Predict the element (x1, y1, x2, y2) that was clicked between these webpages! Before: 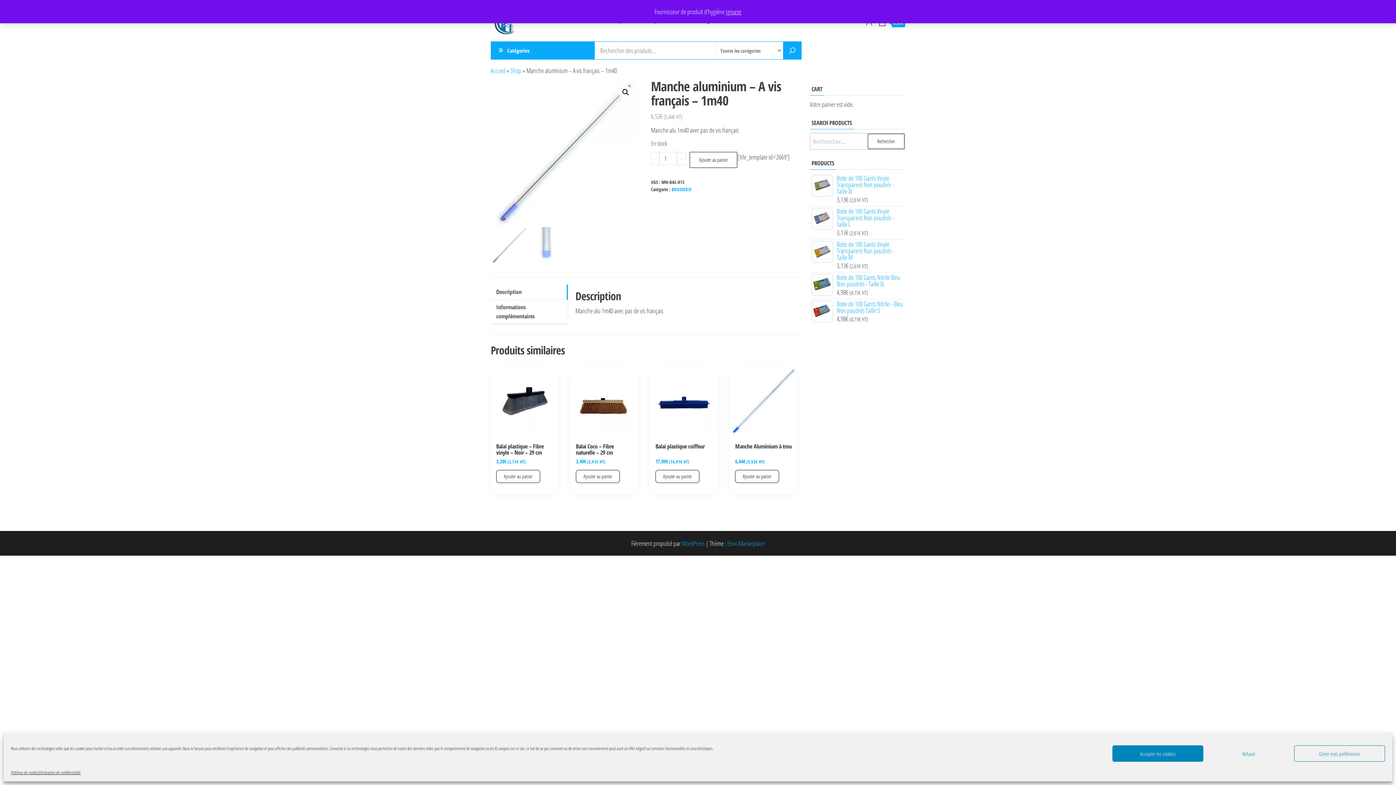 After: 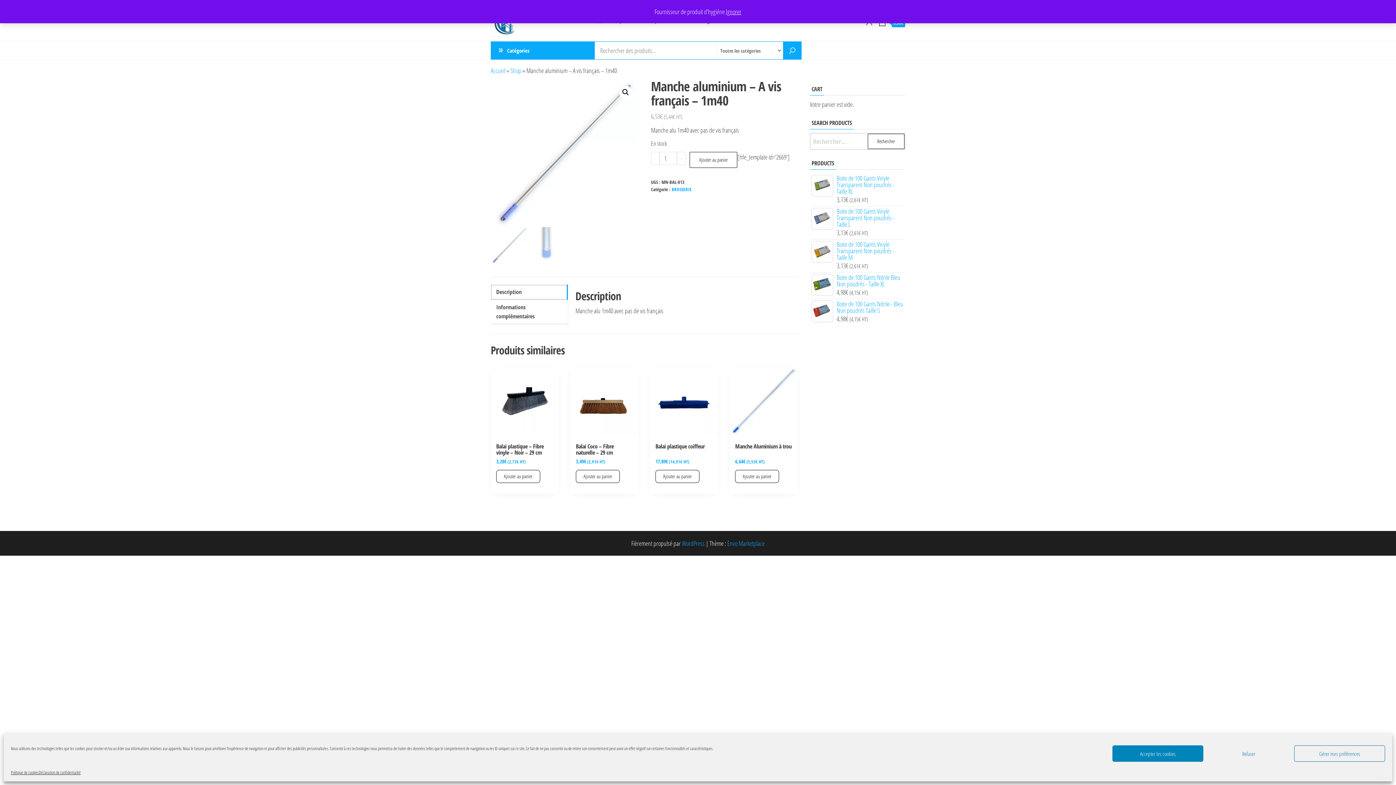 Action: bbox: (490, 284, 567, 300) label: Description